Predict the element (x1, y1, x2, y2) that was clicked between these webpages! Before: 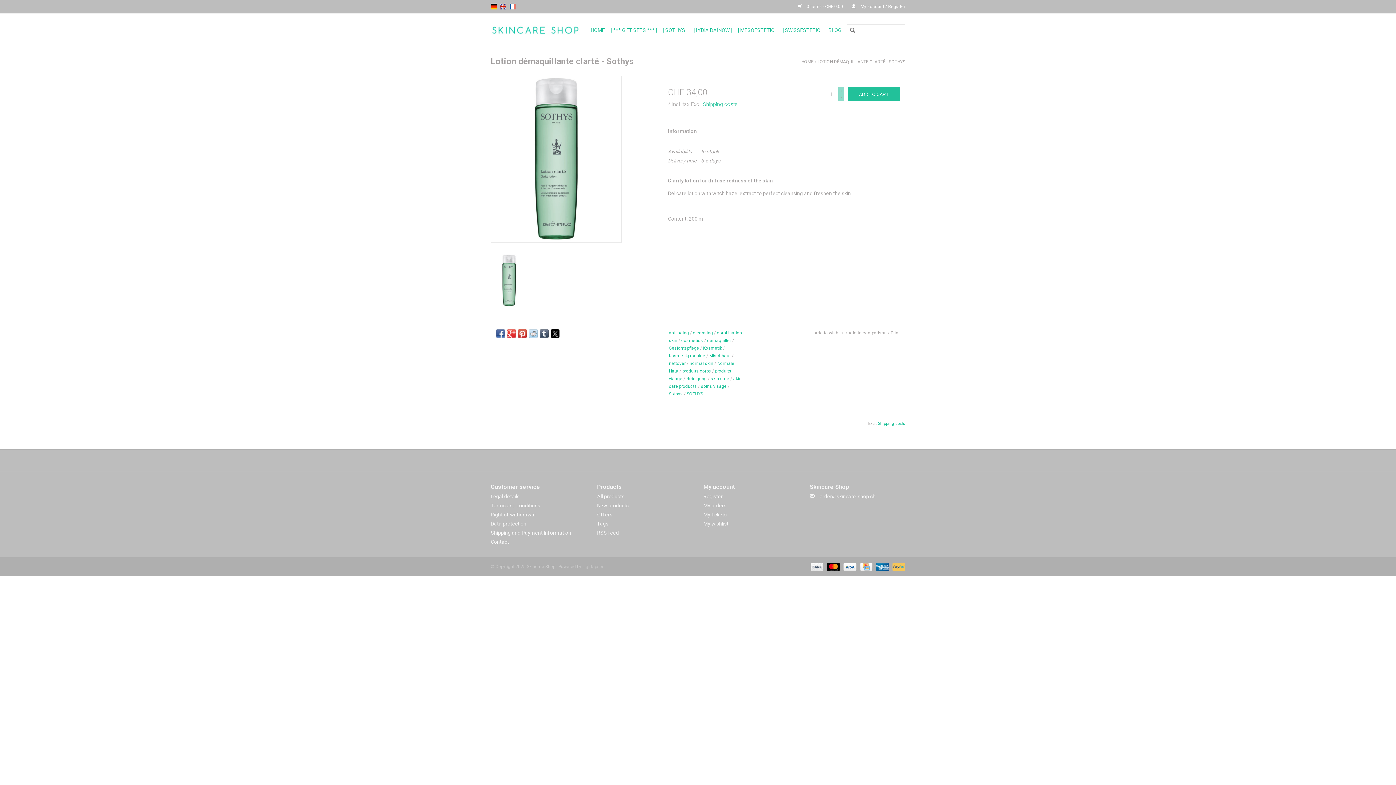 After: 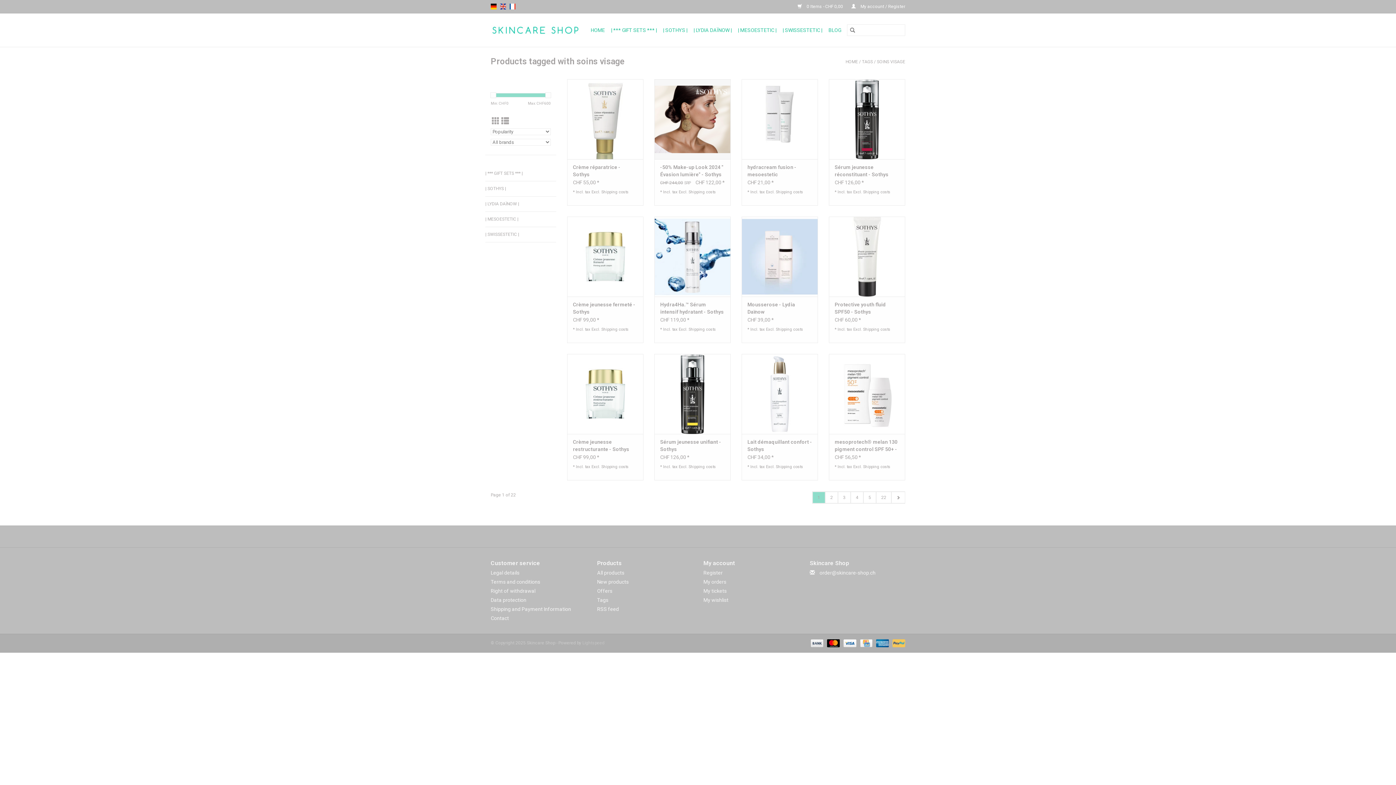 Action: bbox: (701, 383, 726, 388) label: soins visage